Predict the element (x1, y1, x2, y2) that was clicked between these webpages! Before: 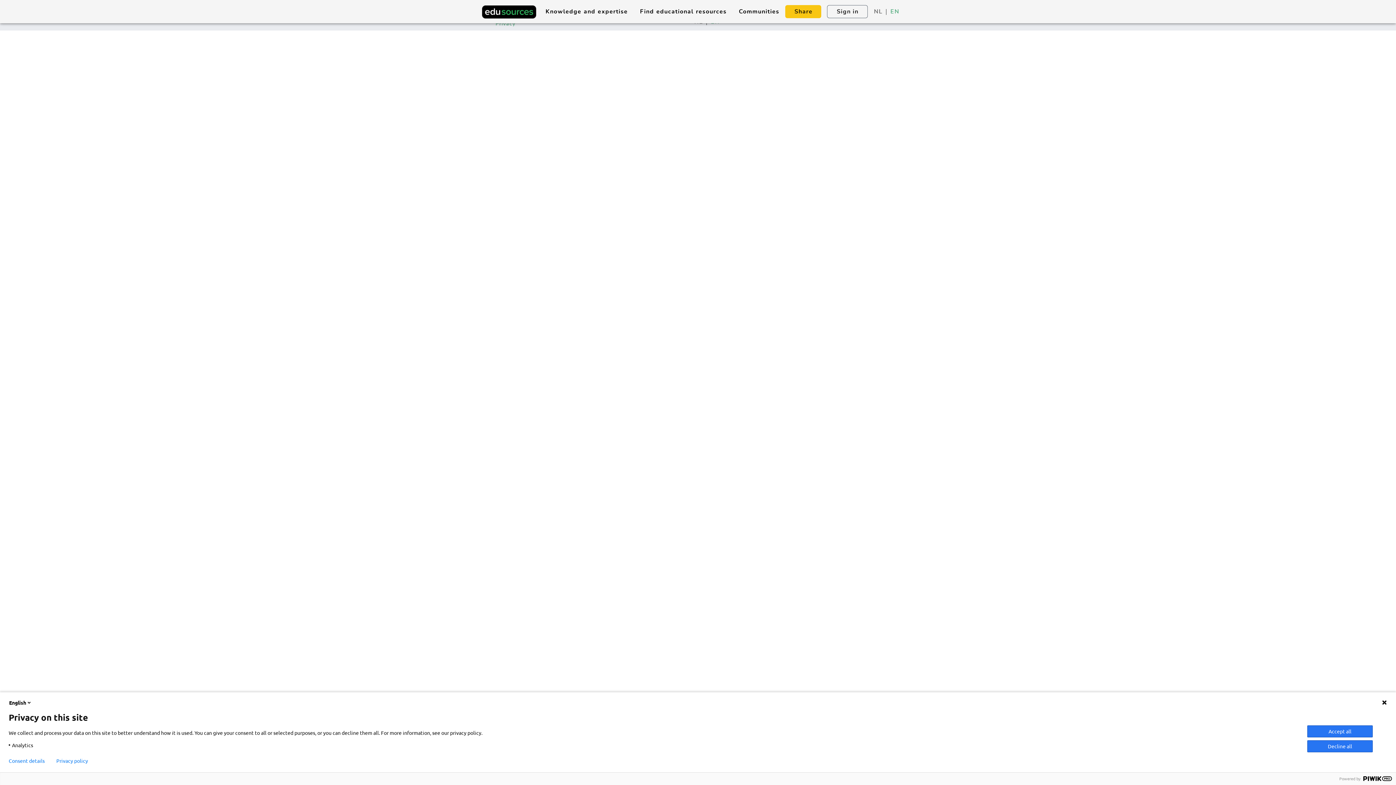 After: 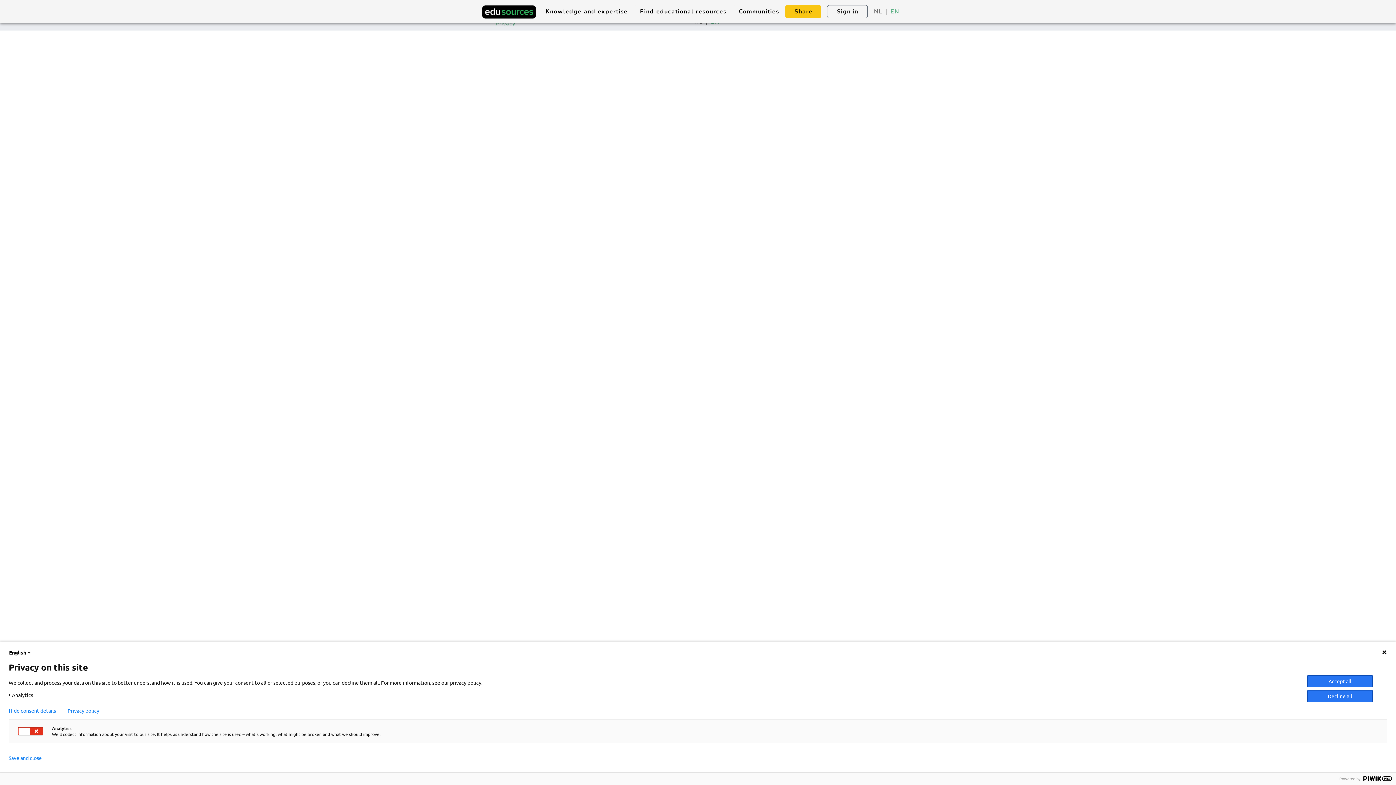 Action: bbox: (8, 758, 44, 764) label: Consent details